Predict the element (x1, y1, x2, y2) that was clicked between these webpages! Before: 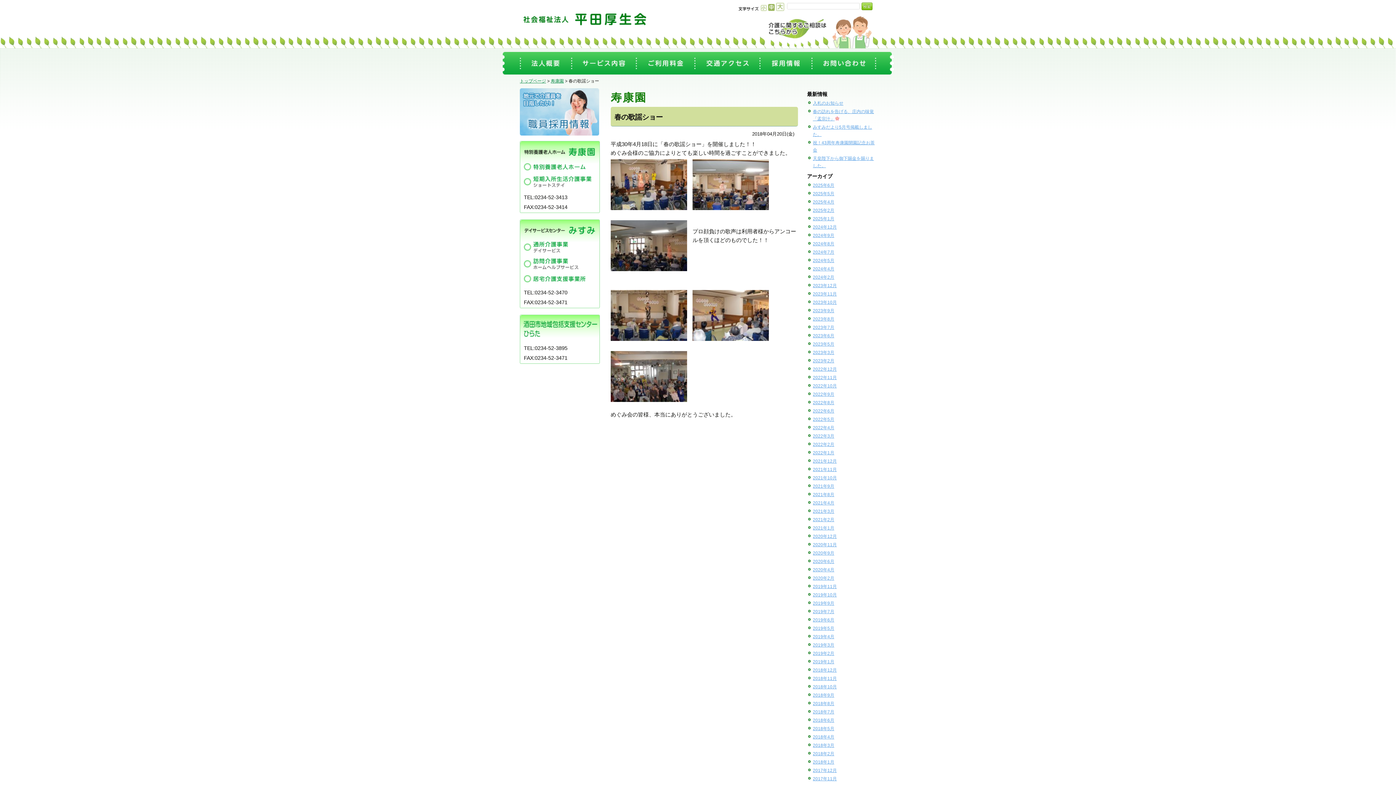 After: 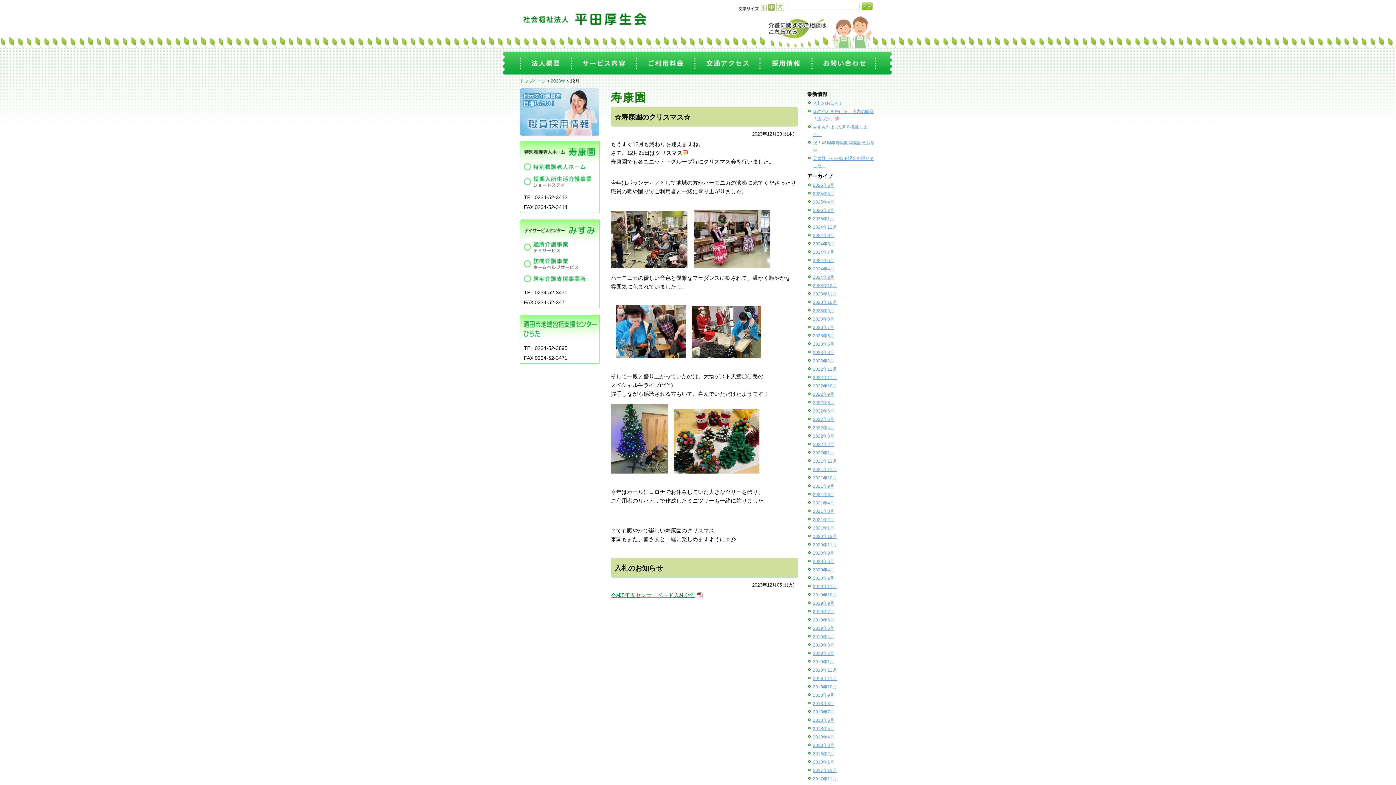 Action: label: 2023年12月 bbox: (813, 283, 837, 288)